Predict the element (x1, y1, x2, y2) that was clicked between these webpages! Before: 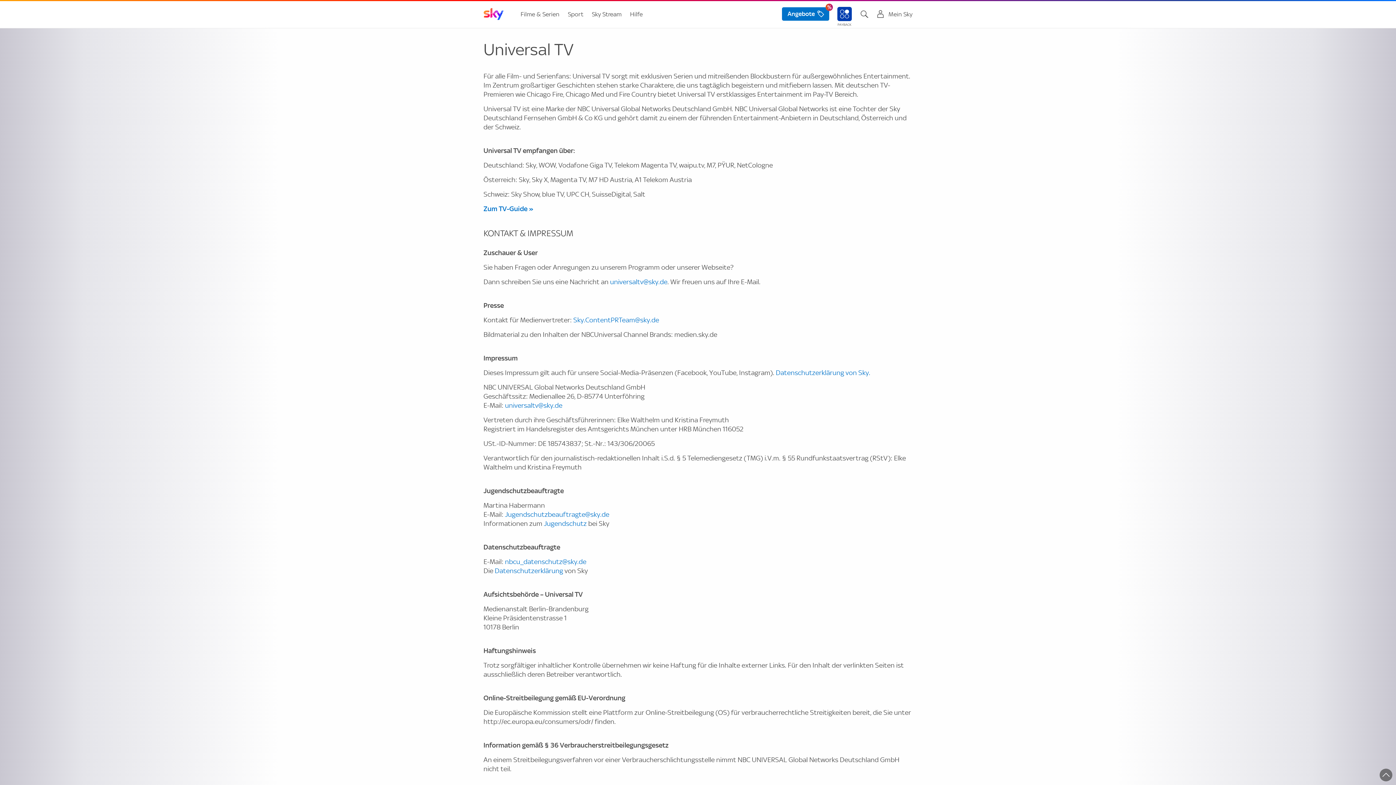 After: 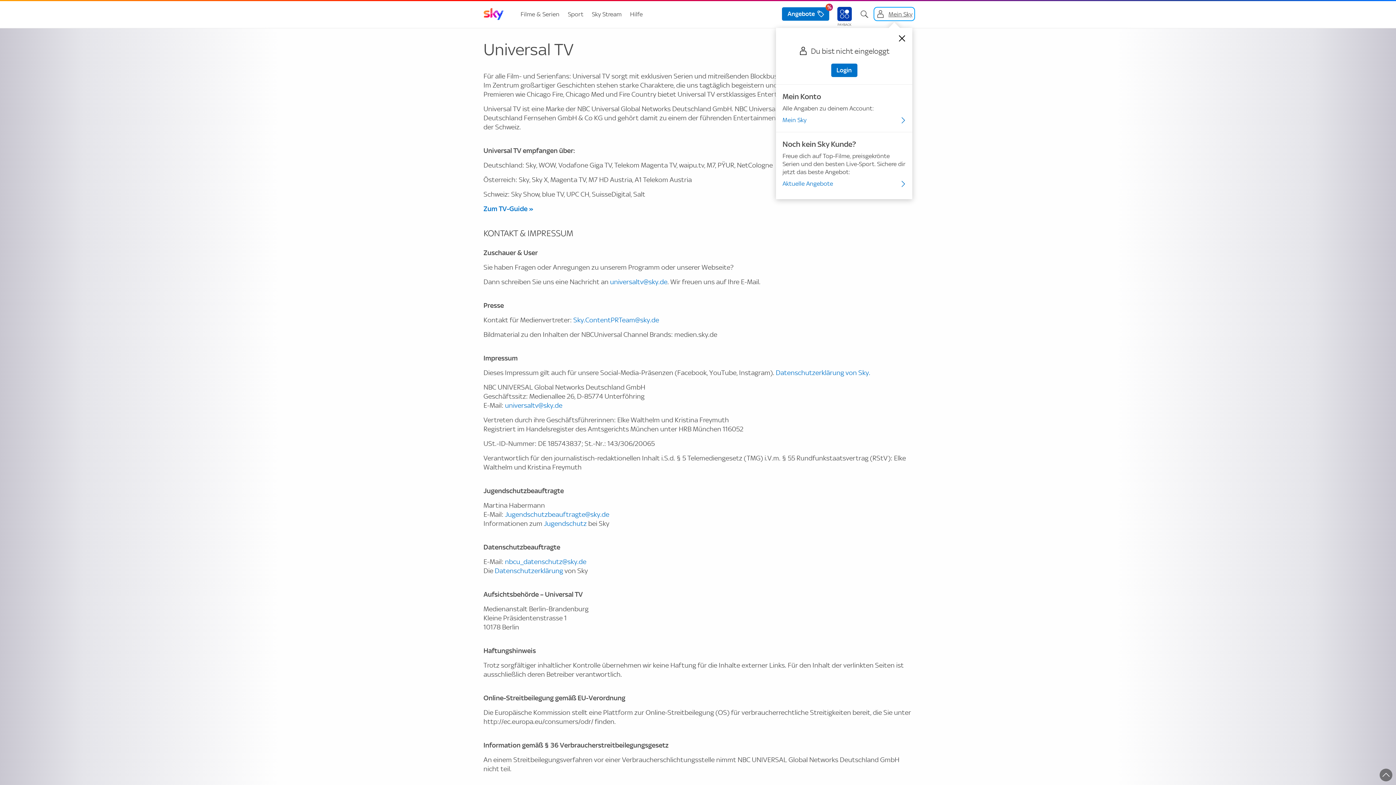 Action: bbox: (876, 9, 912, 18) label: Login Maske öffnen